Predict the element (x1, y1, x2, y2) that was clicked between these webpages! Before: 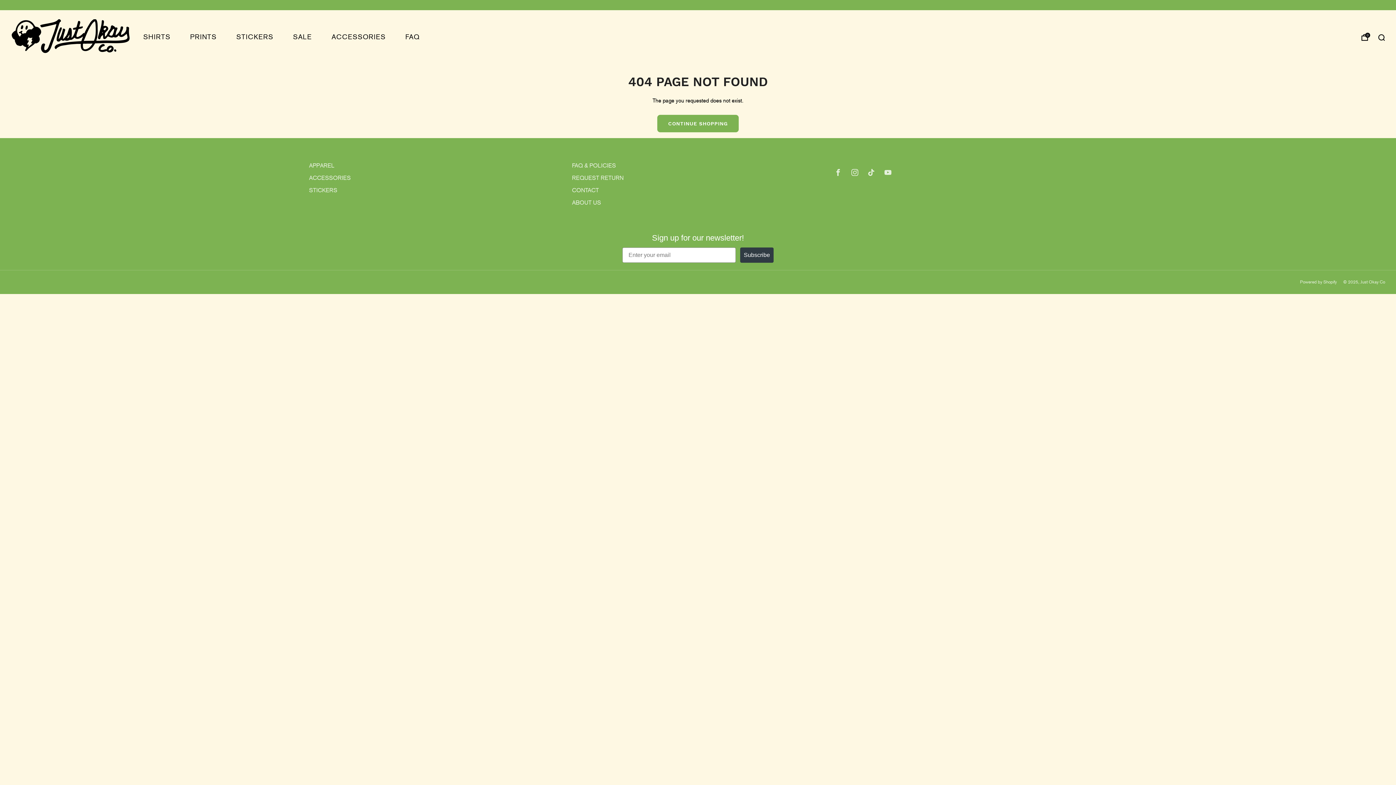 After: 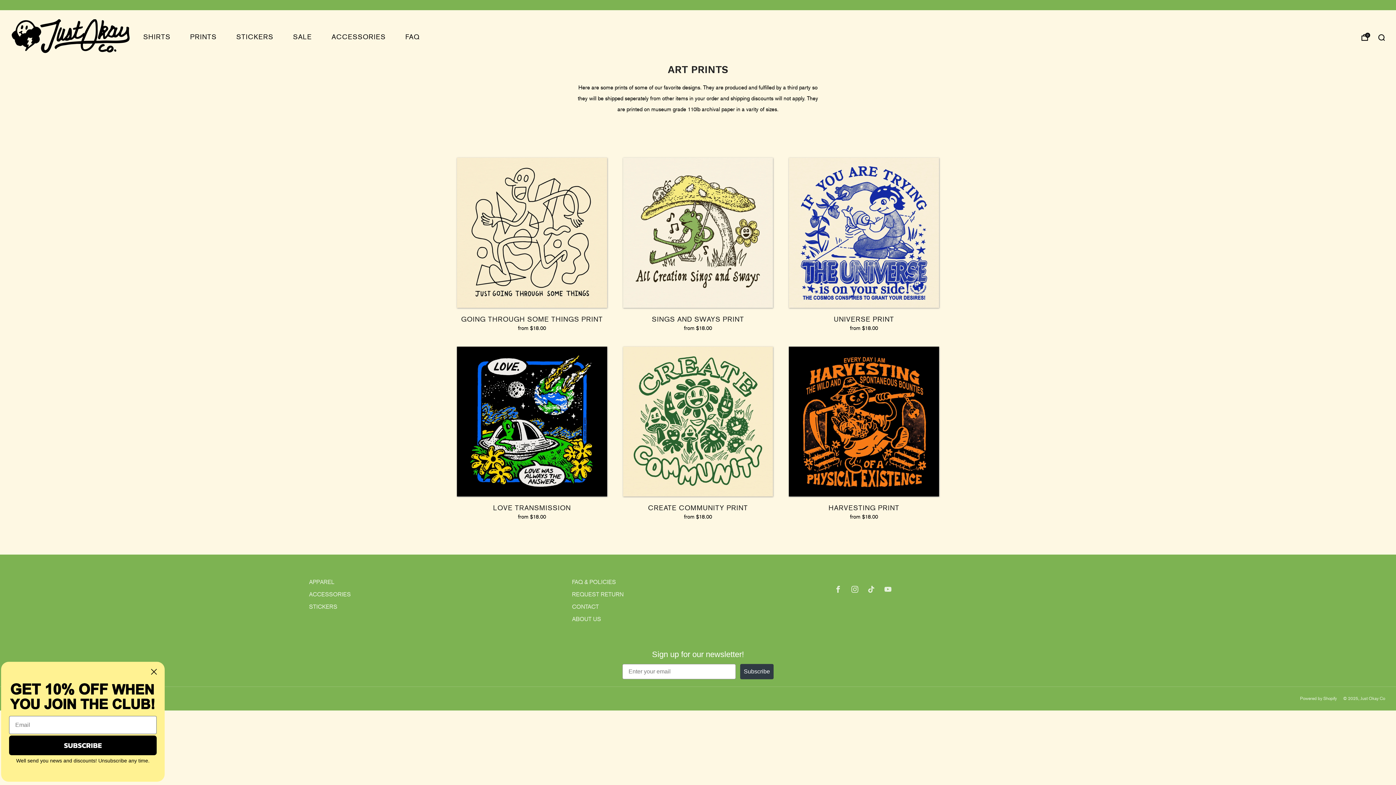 Action: label: PRINTS bbox: (190, 30, 216, 42)